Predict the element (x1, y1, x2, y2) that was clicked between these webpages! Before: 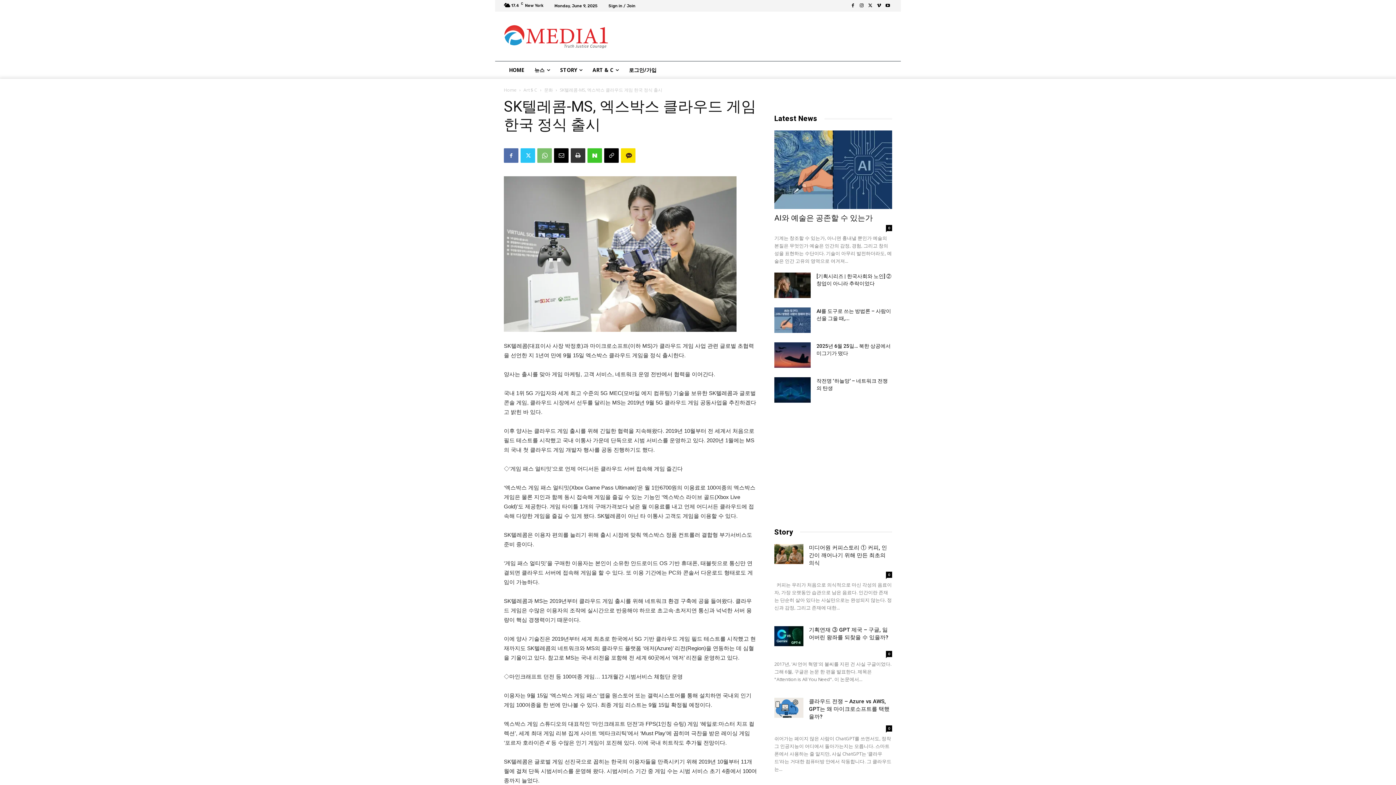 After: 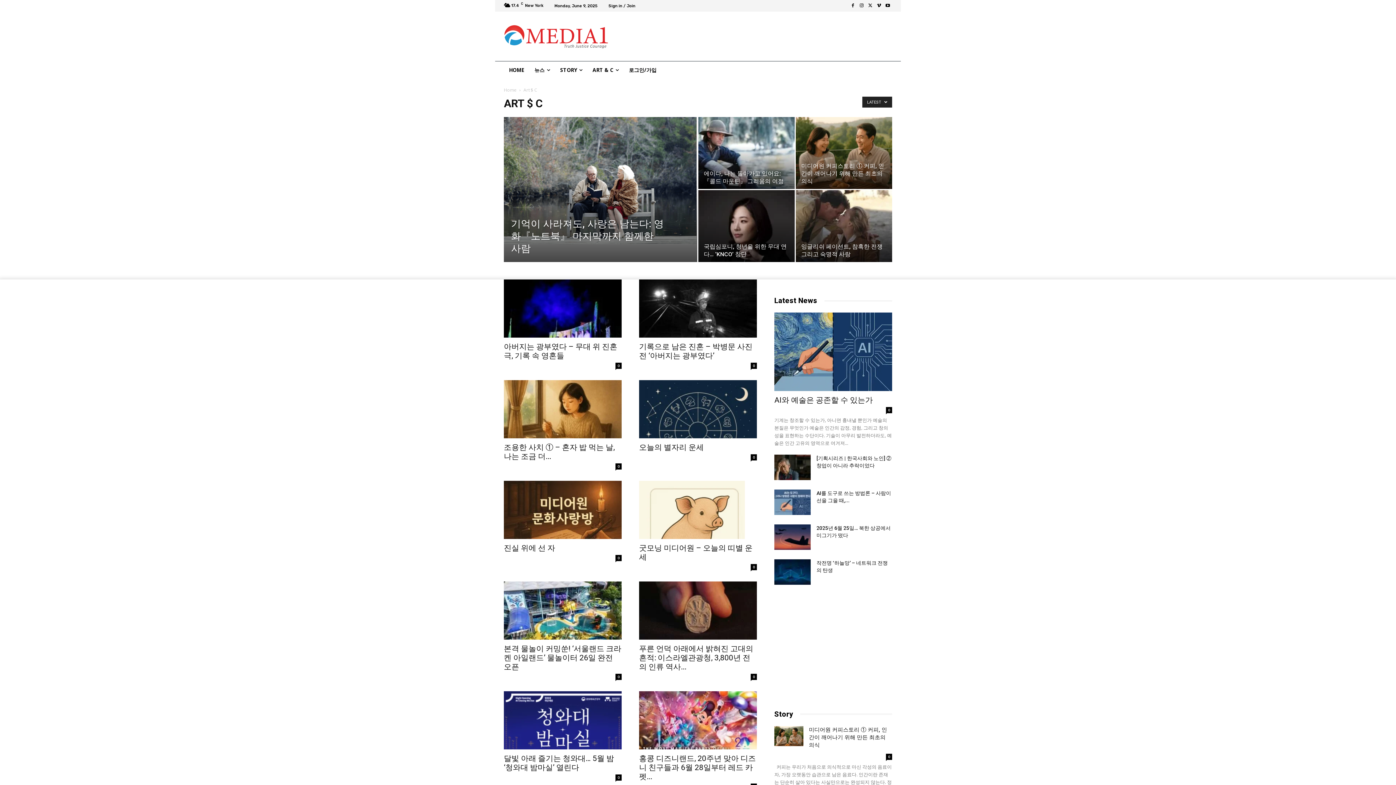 Action: bbox: (523, 86, 537, 93) label: Art $ C